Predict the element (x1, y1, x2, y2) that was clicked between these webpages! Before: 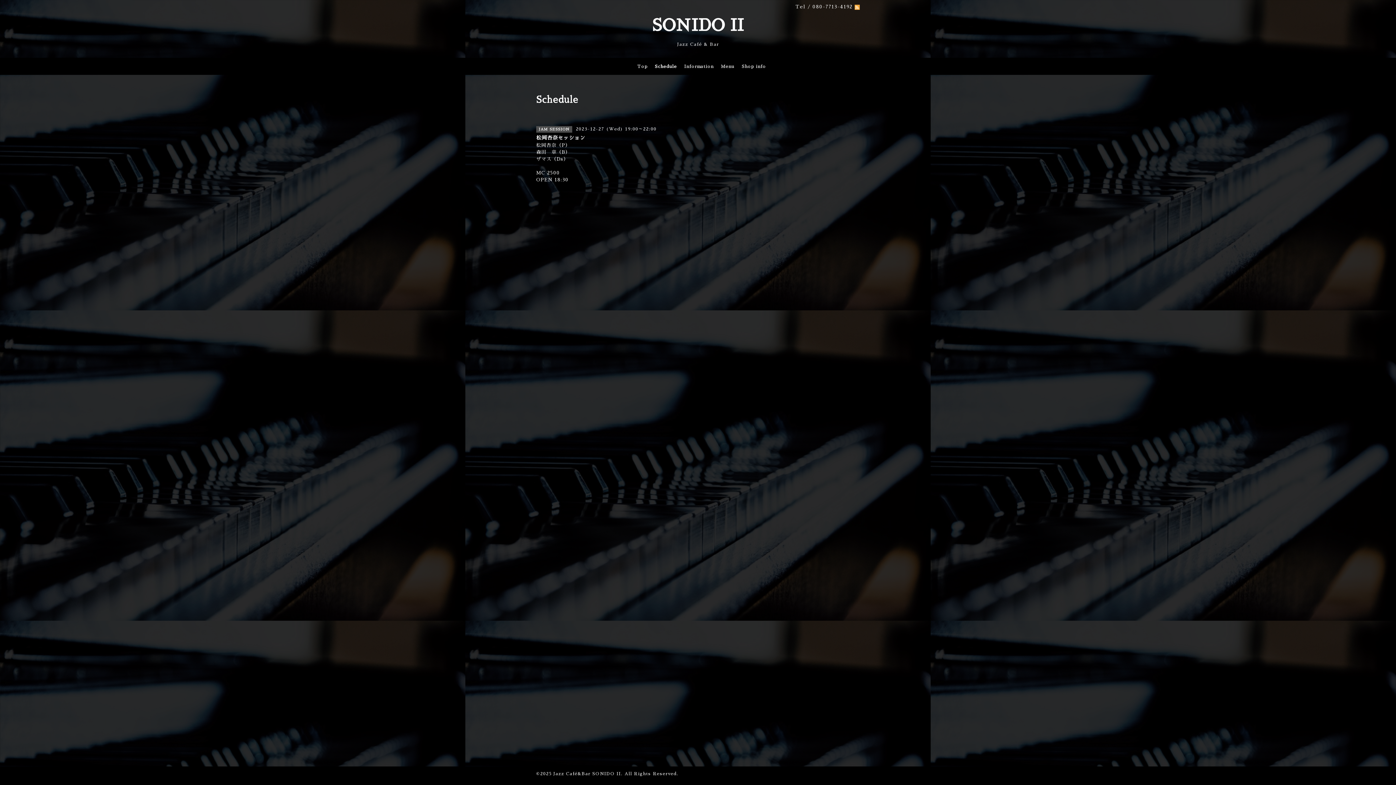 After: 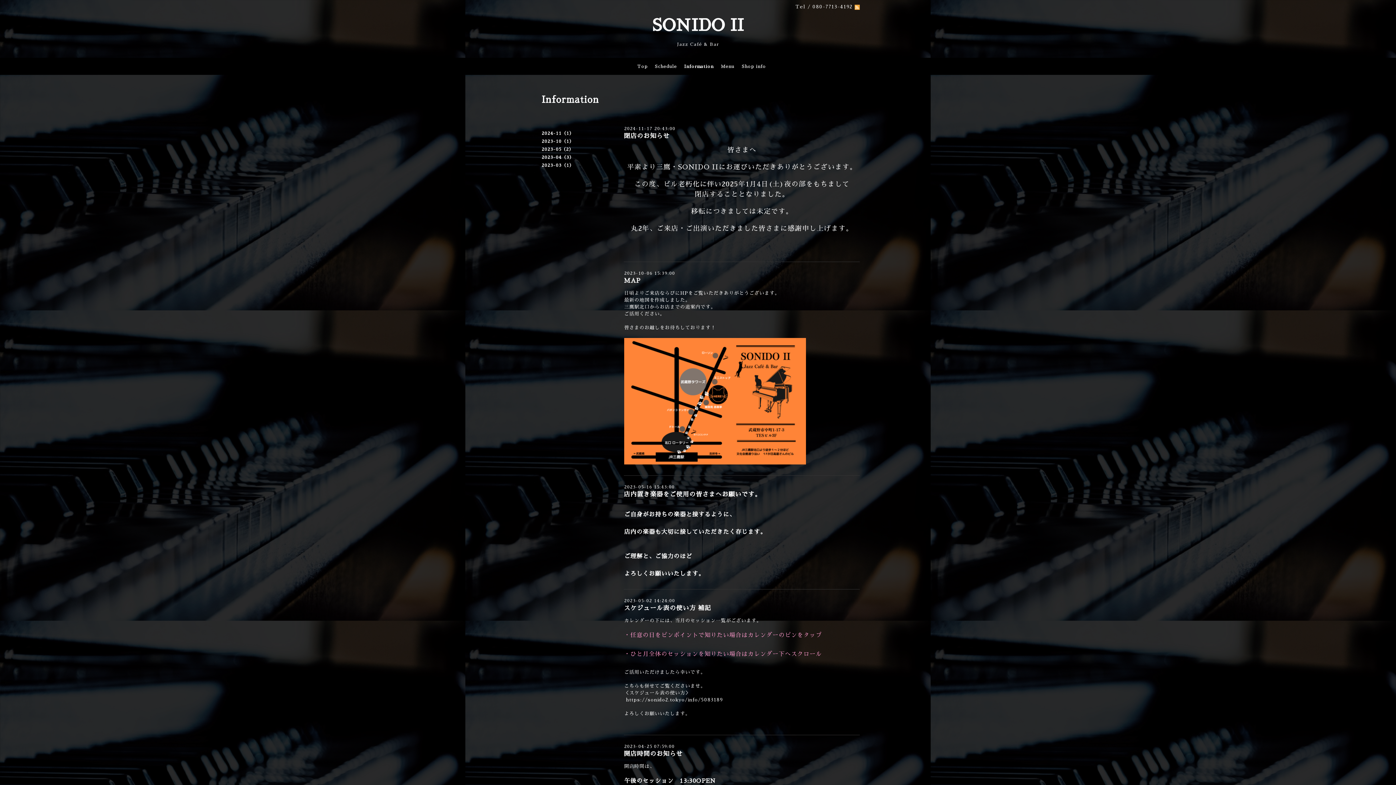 Action: bbox: (680, 62, 717, 71) label: Information